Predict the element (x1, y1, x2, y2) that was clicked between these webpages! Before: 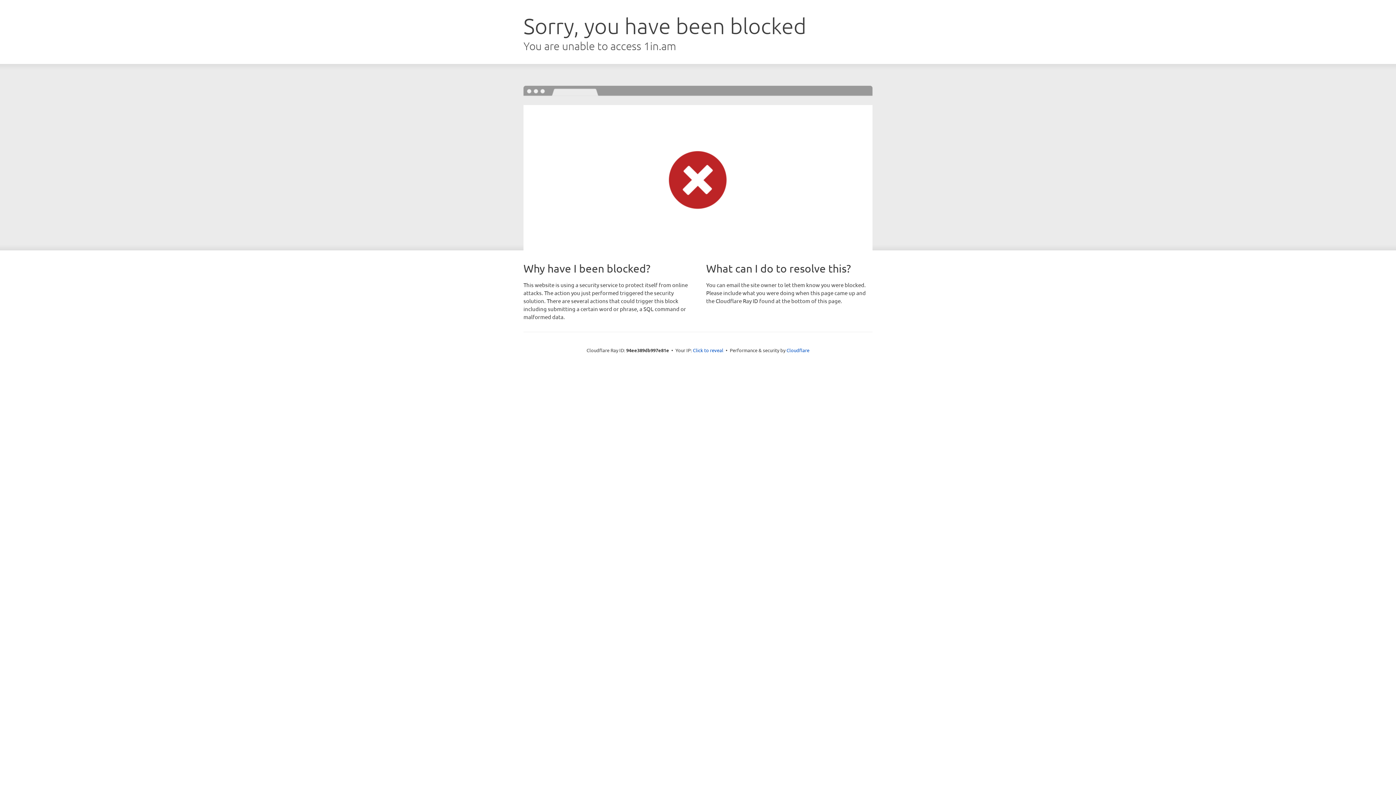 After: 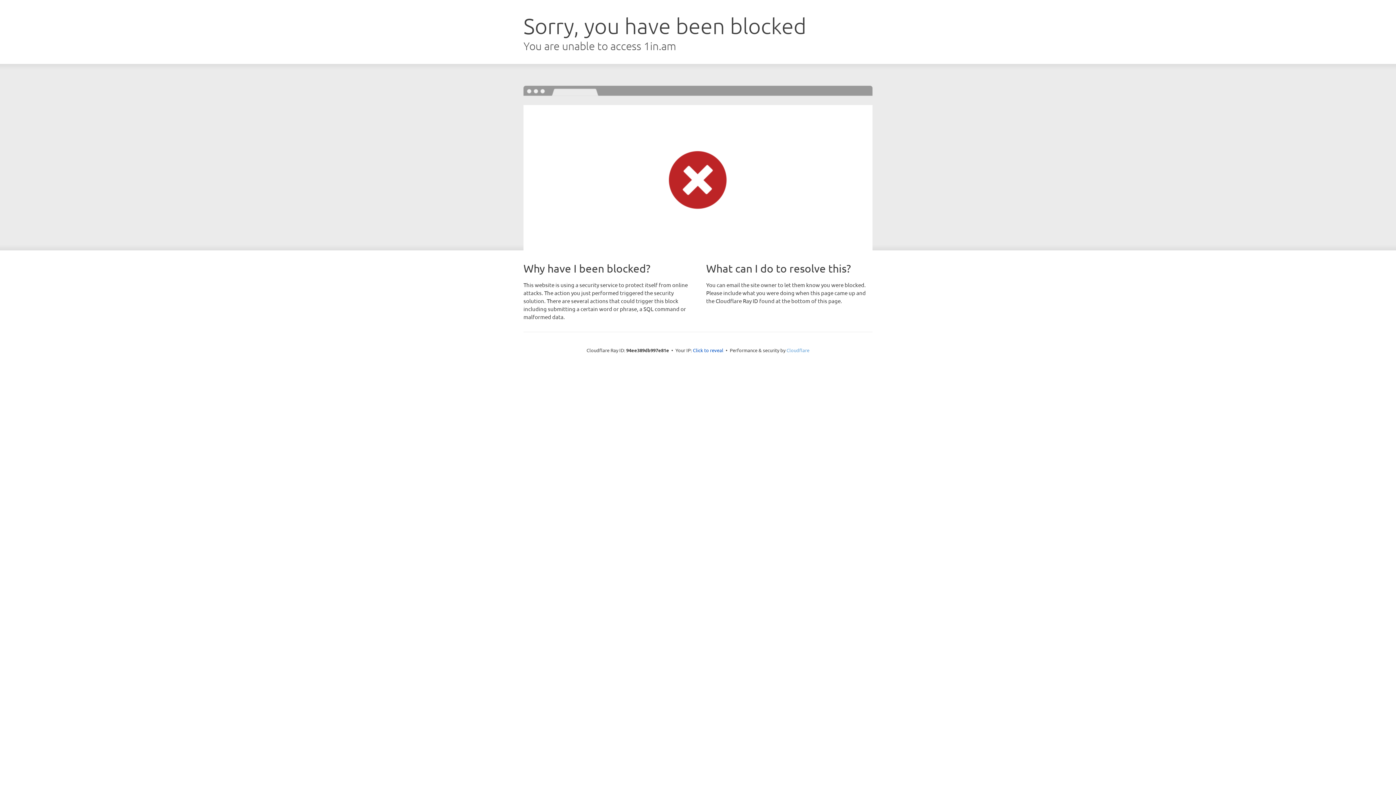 Action: label: Cloudflare bbox: (786, 347, 809, 353)